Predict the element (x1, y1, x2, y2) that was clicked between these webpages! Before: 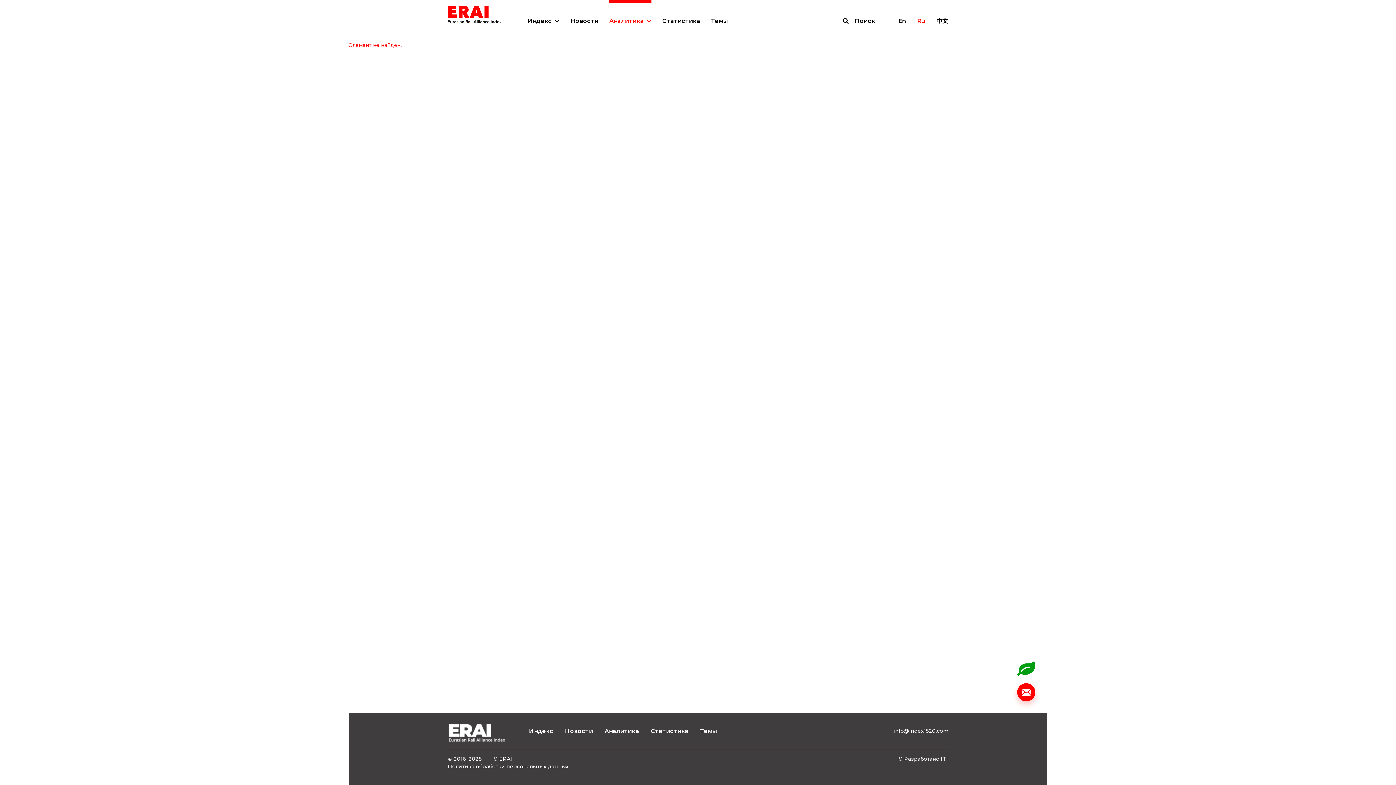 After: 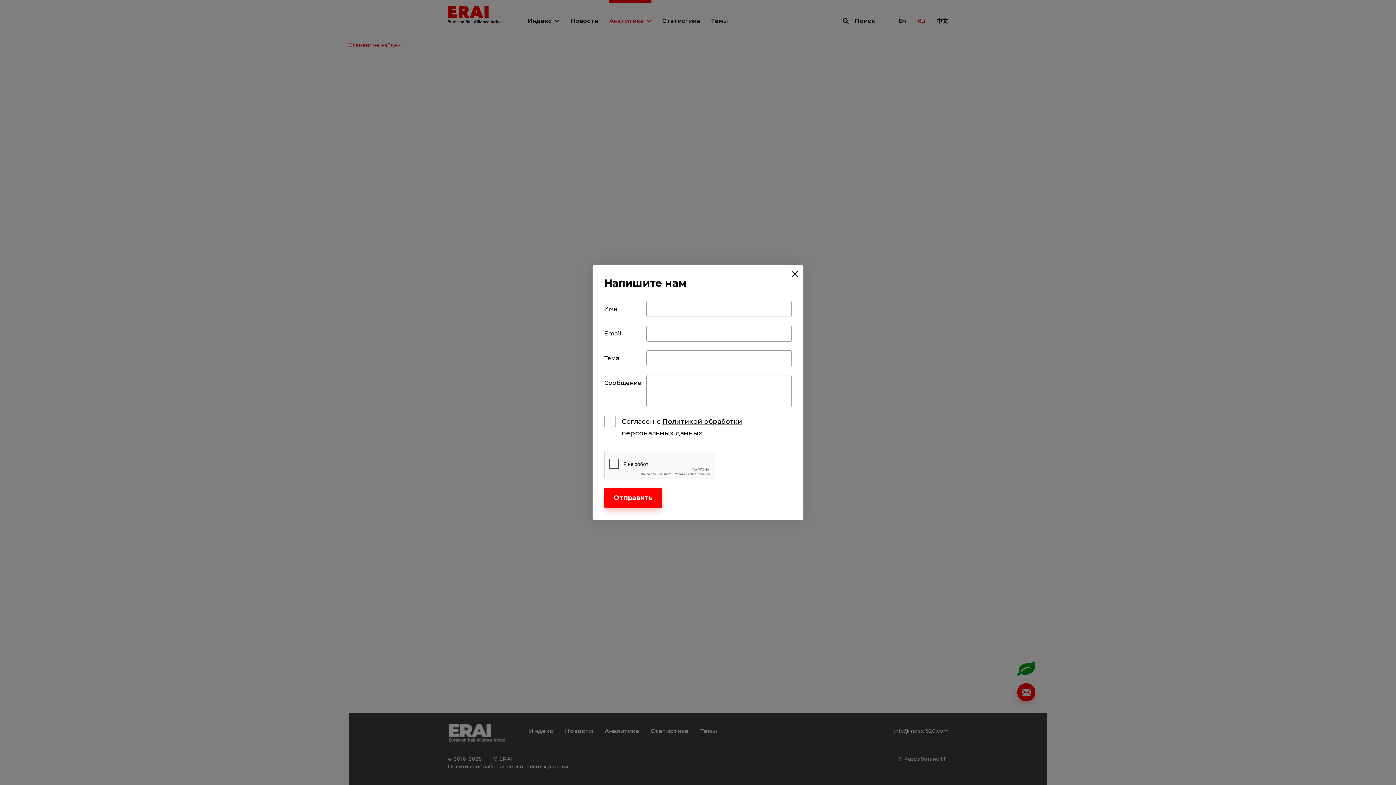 Action: bbox: (1017, 683, 1035, 701)